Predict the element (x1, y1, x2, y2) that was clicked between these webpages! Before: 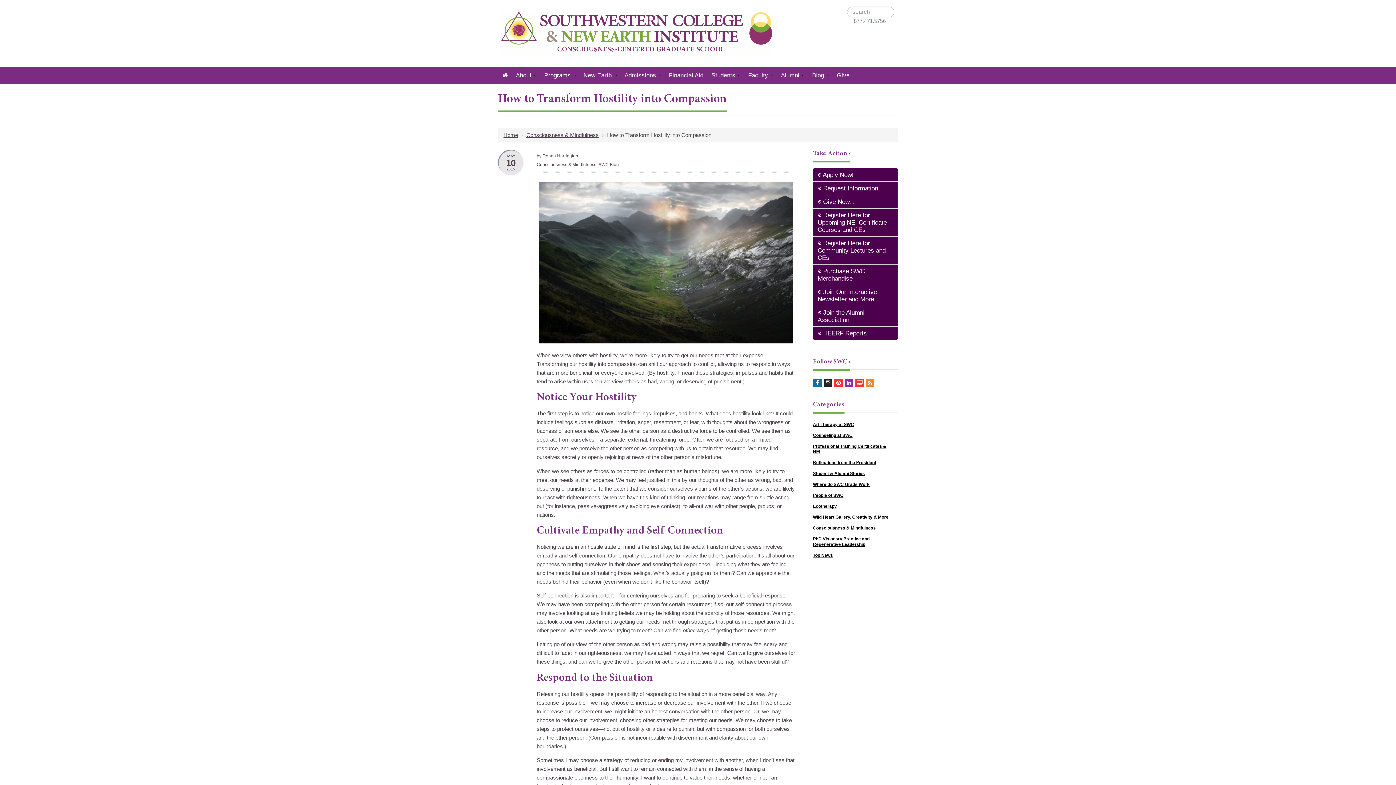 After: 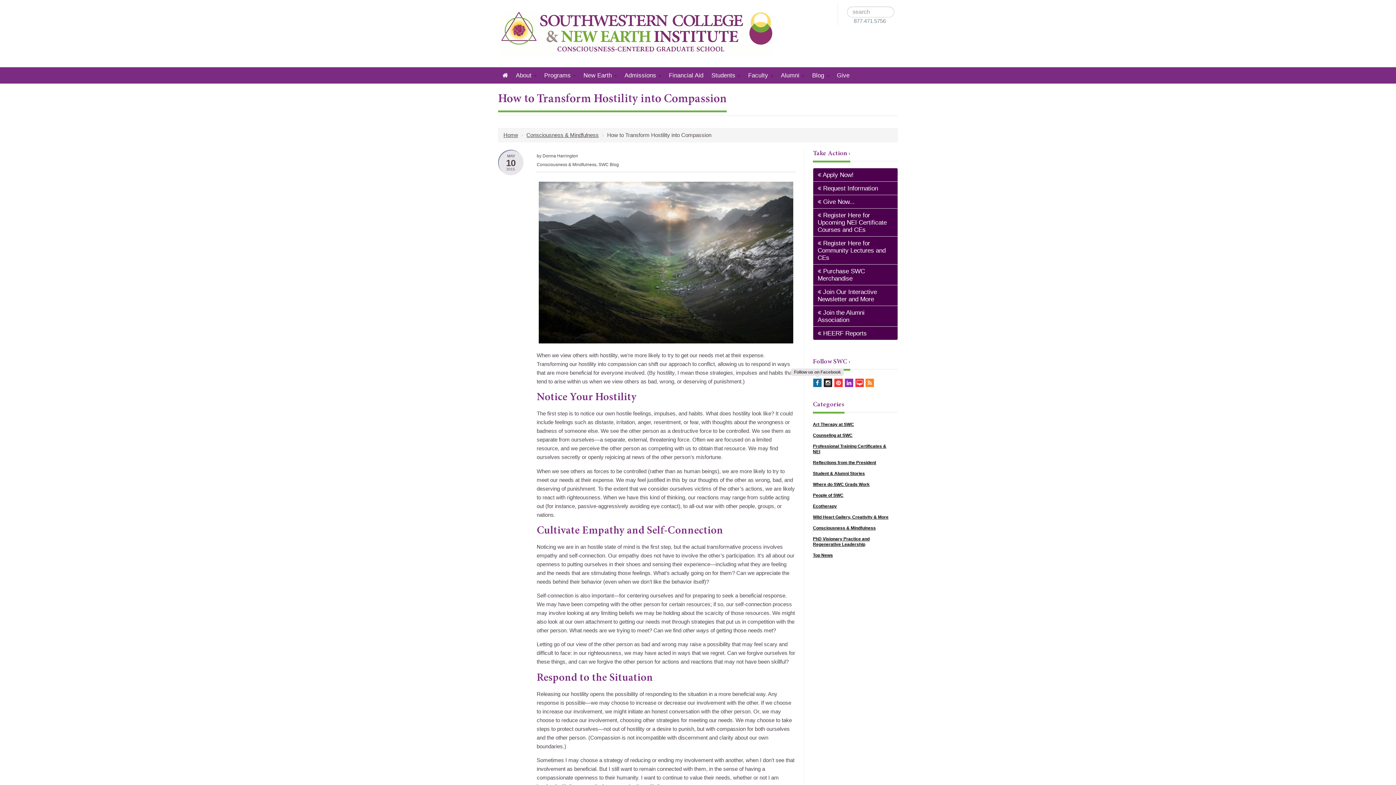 Action: bbox: (813, 378, 821, 387)